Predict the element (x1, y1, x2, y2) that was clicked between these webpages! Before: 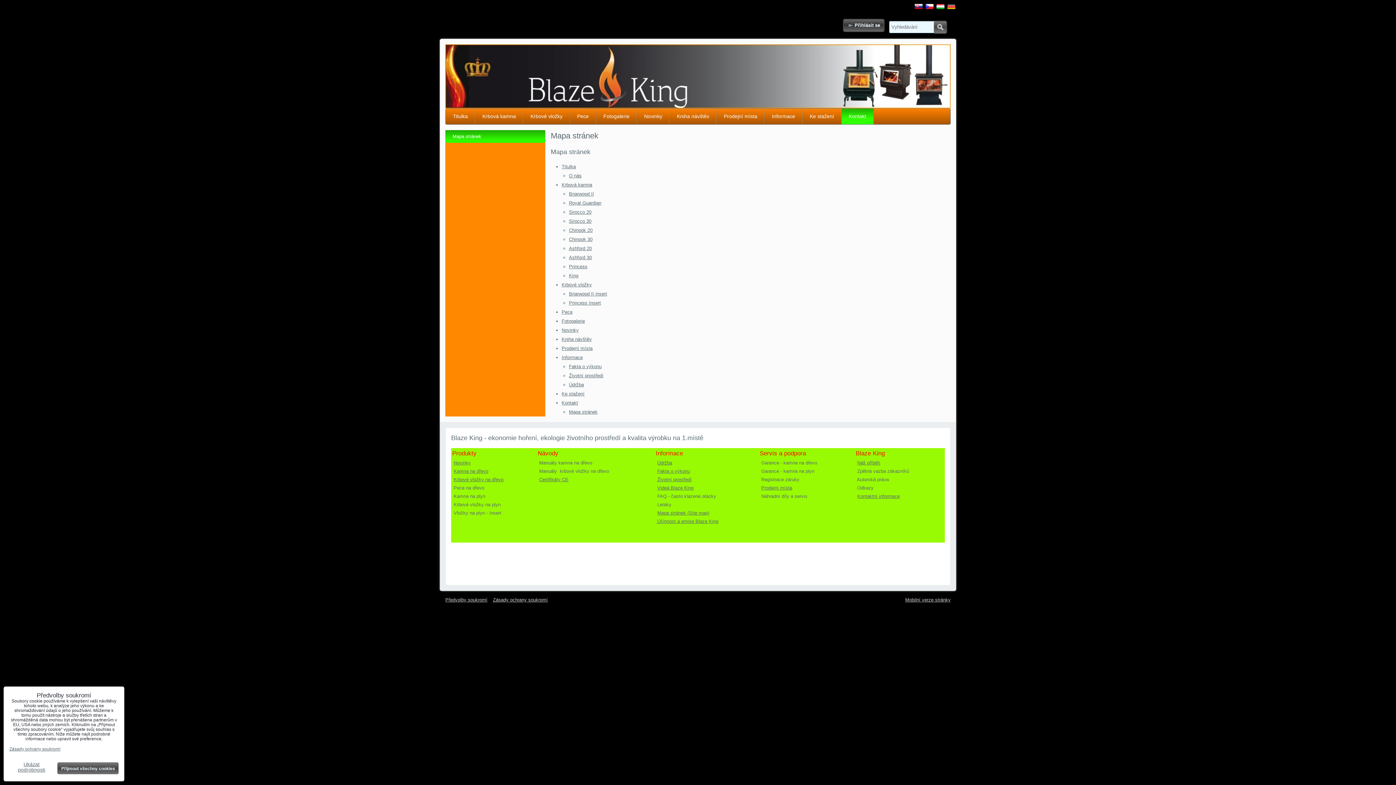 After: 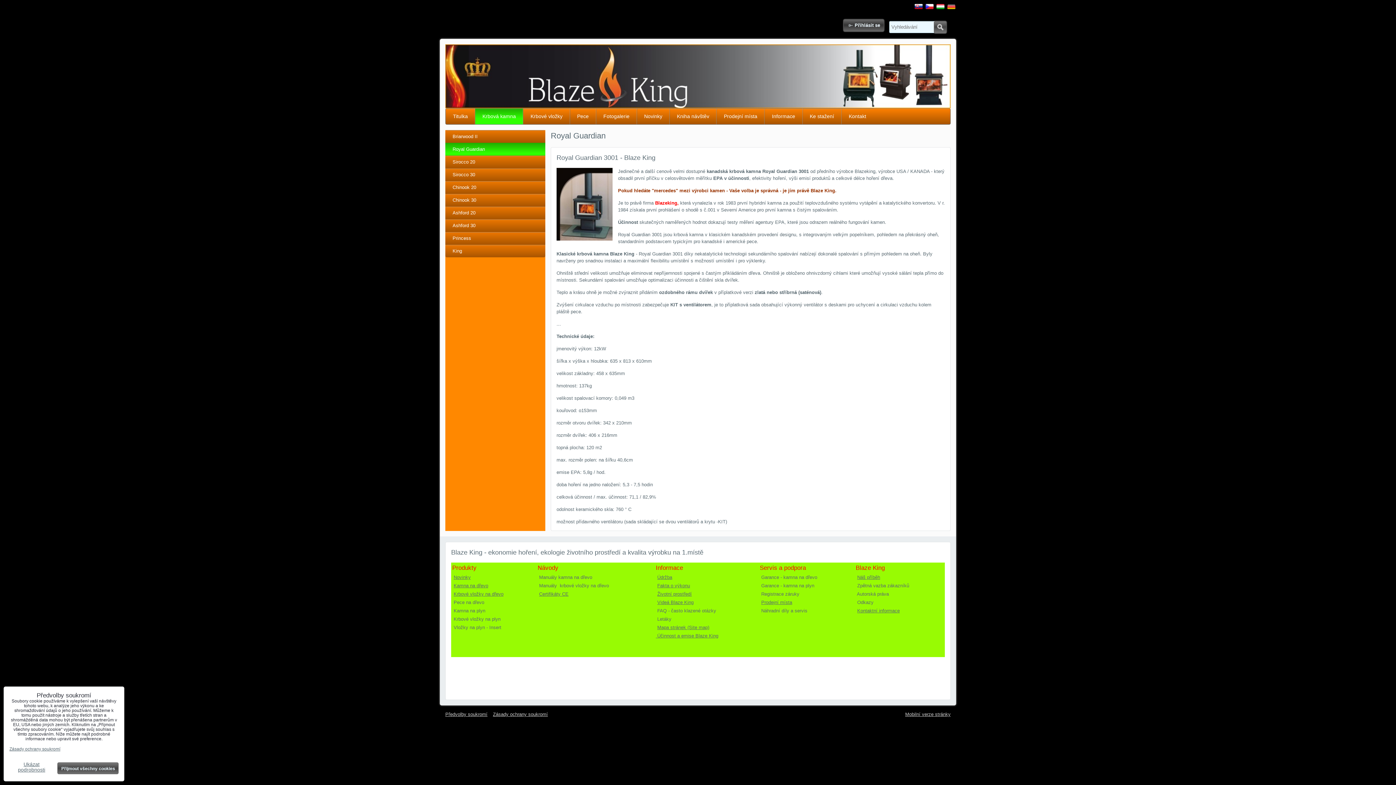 Action: label: Royal Guardian bbox: (569, 200, 601, 205)